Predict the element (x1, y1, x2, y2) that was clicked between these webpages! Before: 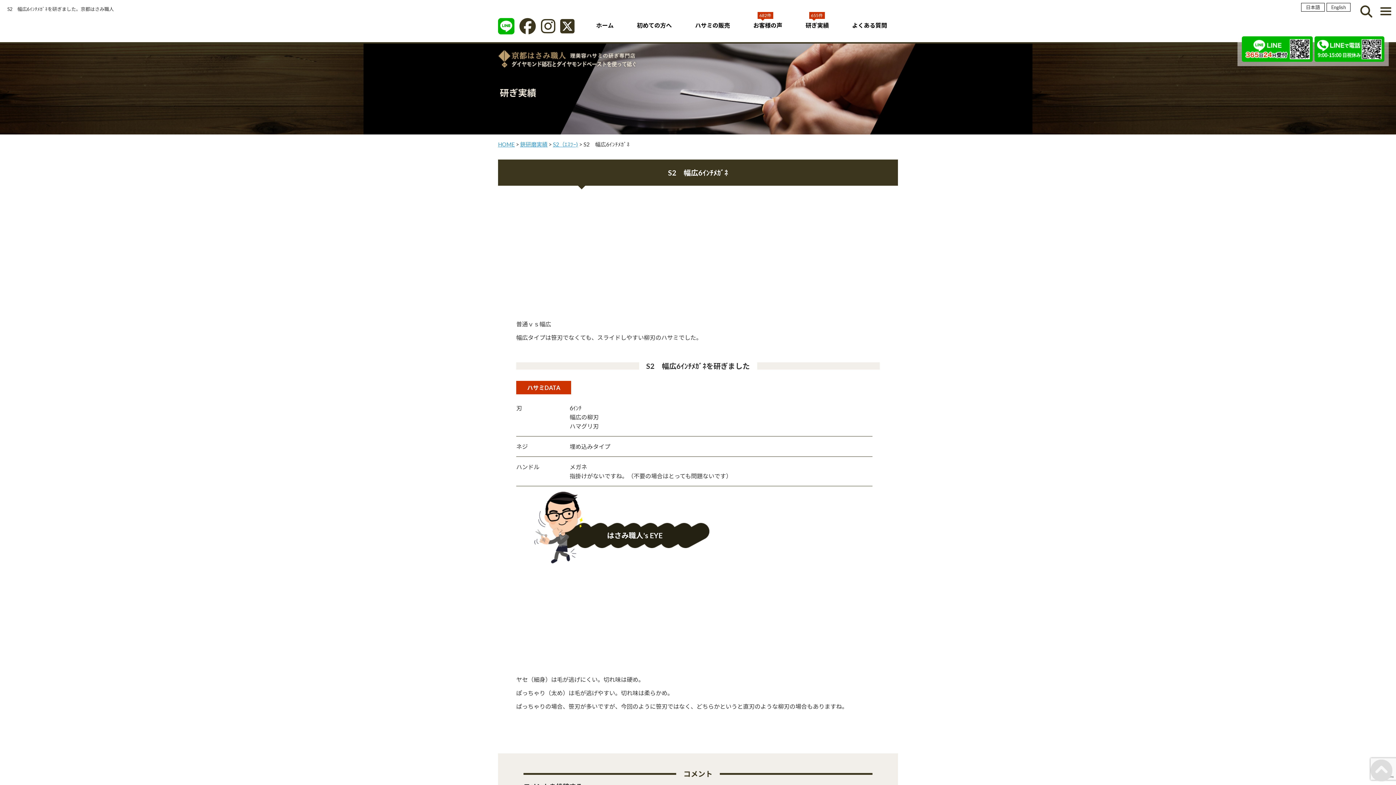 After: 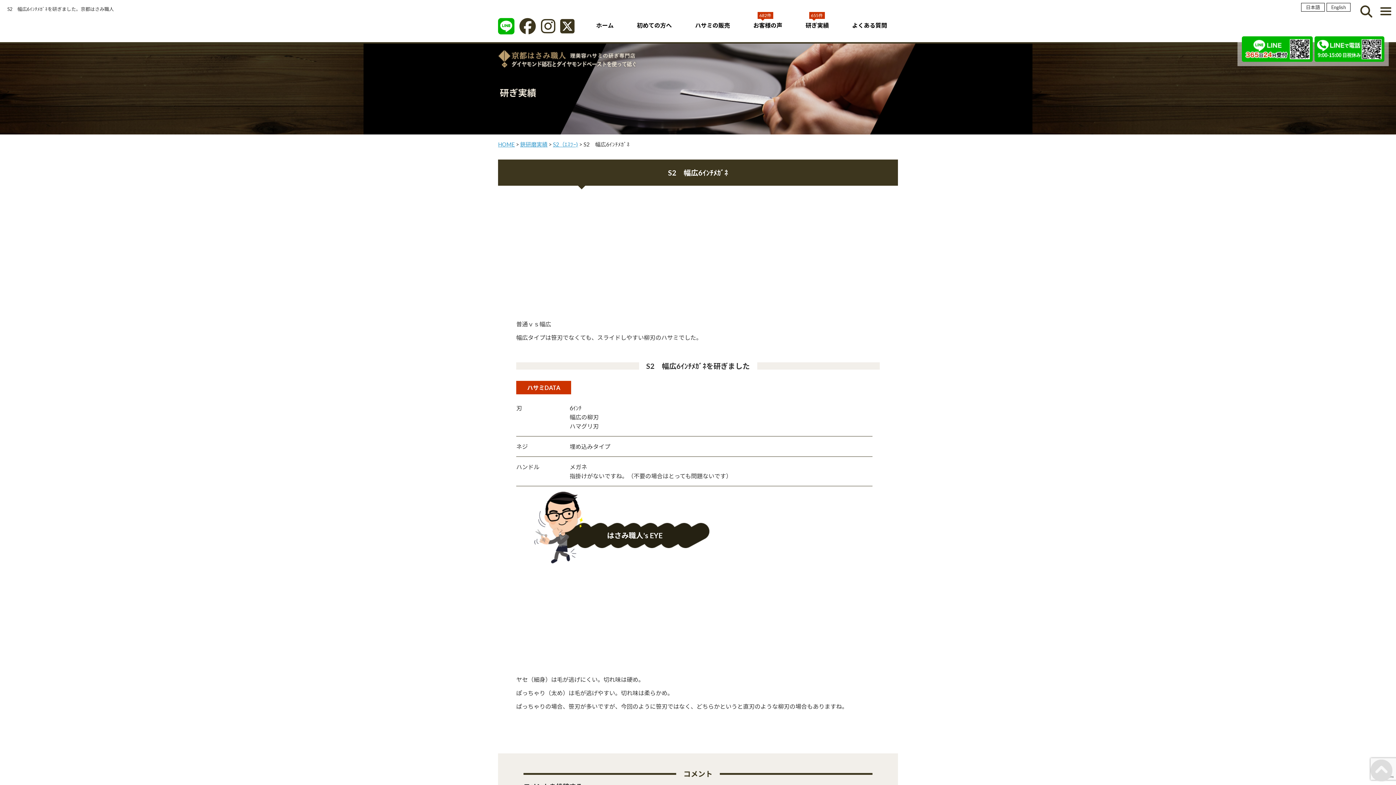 Action: bbox: (519, 26, 536, 33)